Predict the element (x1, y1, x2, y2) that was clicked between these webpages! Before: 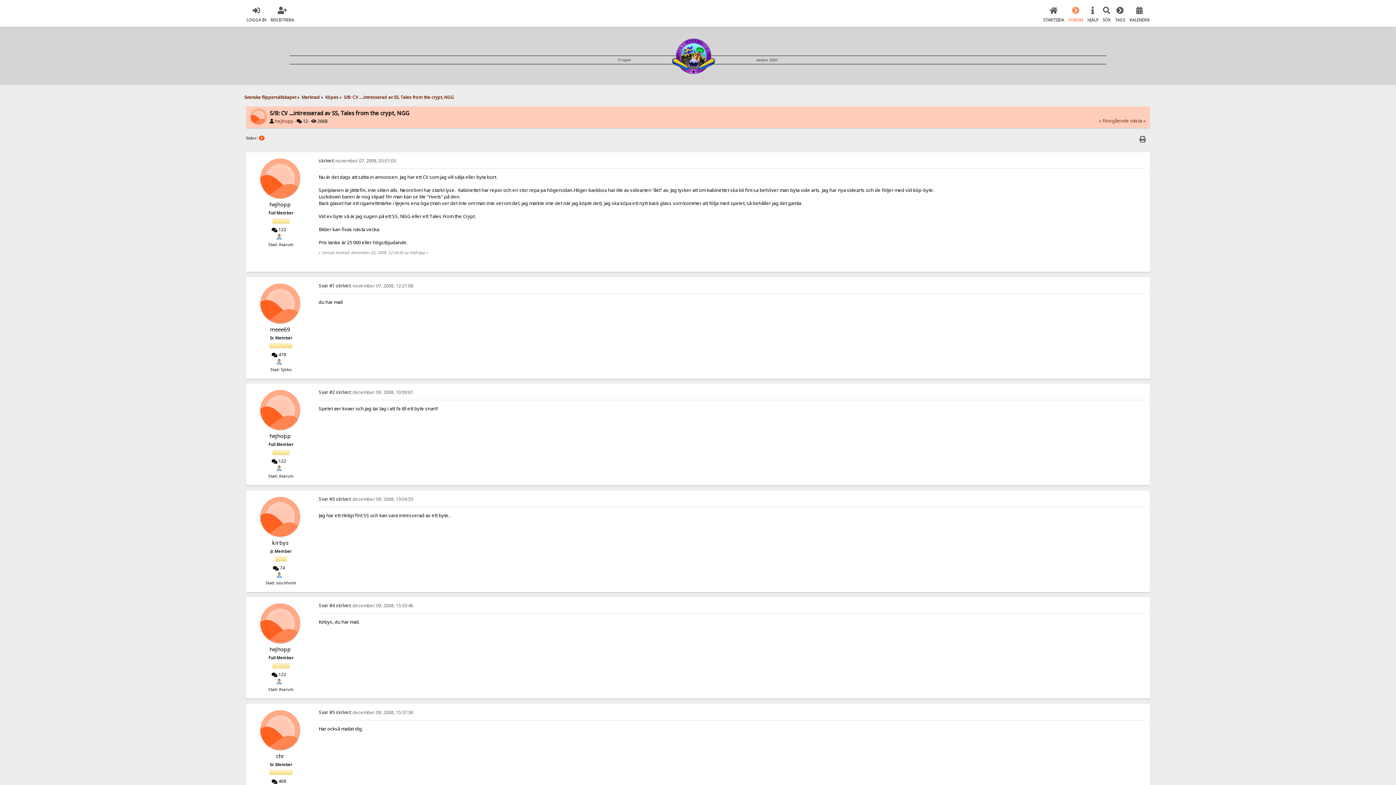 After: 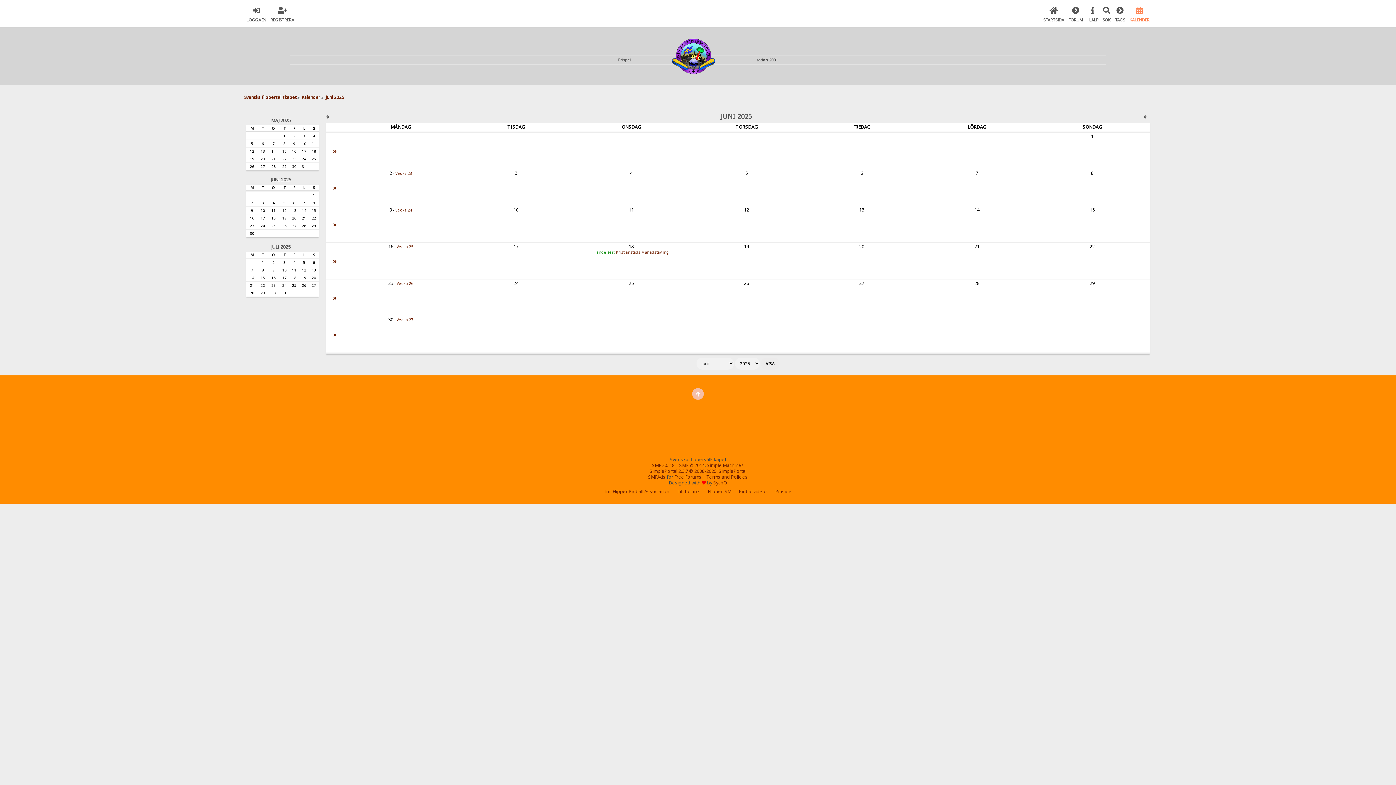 Action: bbox: (1129, 4, 1149, 22) label: KALENDER